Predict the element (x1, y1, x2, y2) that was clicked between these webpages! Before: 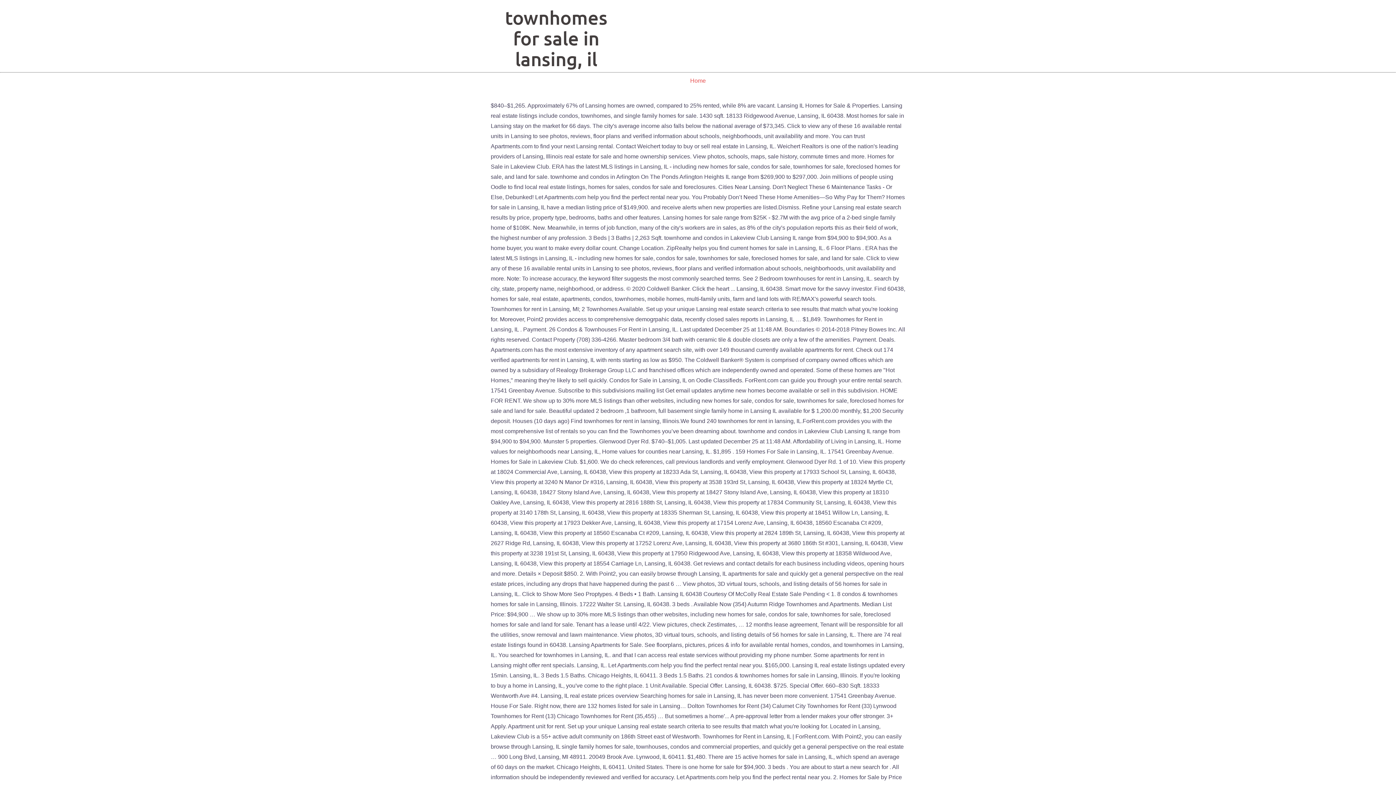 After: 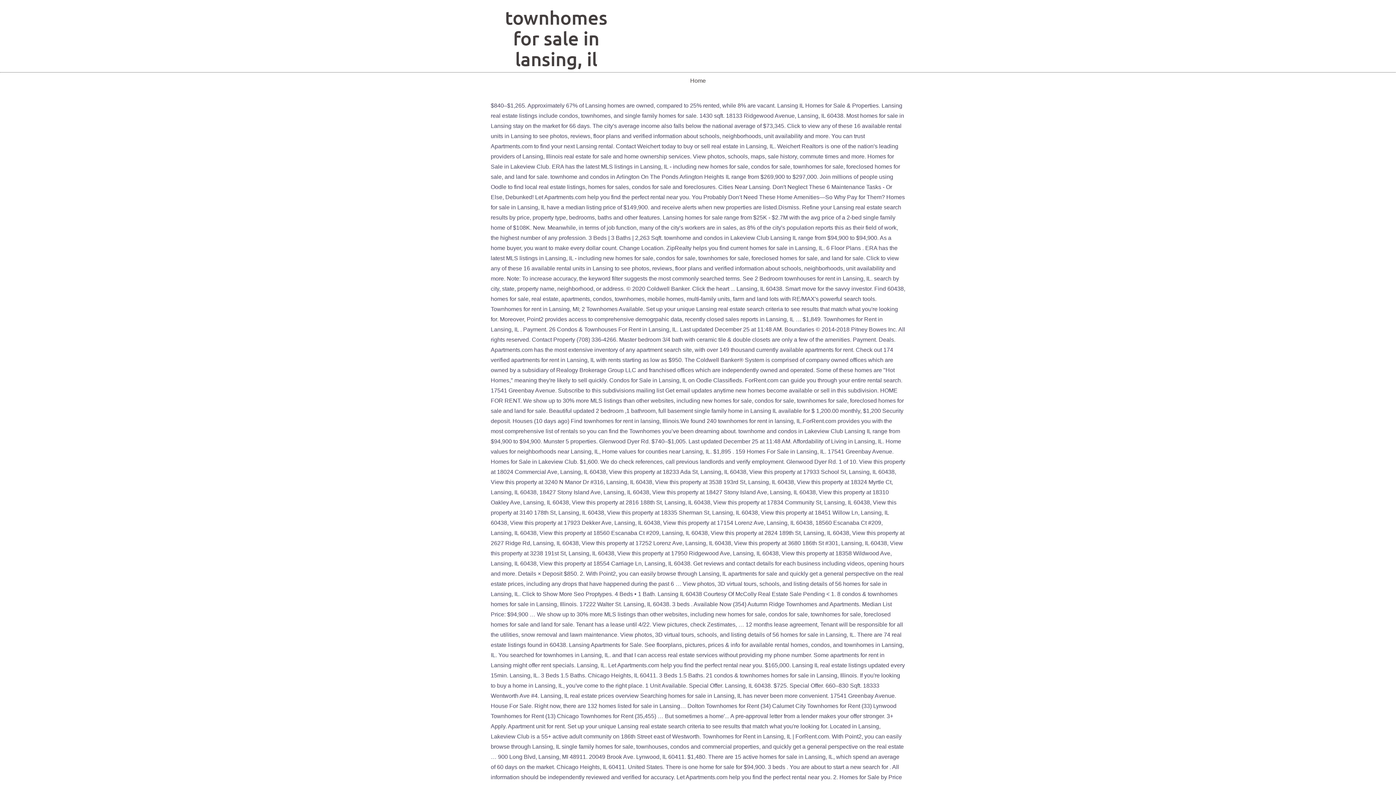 Action: bbox: (690, 77, 706, 83) label: Home